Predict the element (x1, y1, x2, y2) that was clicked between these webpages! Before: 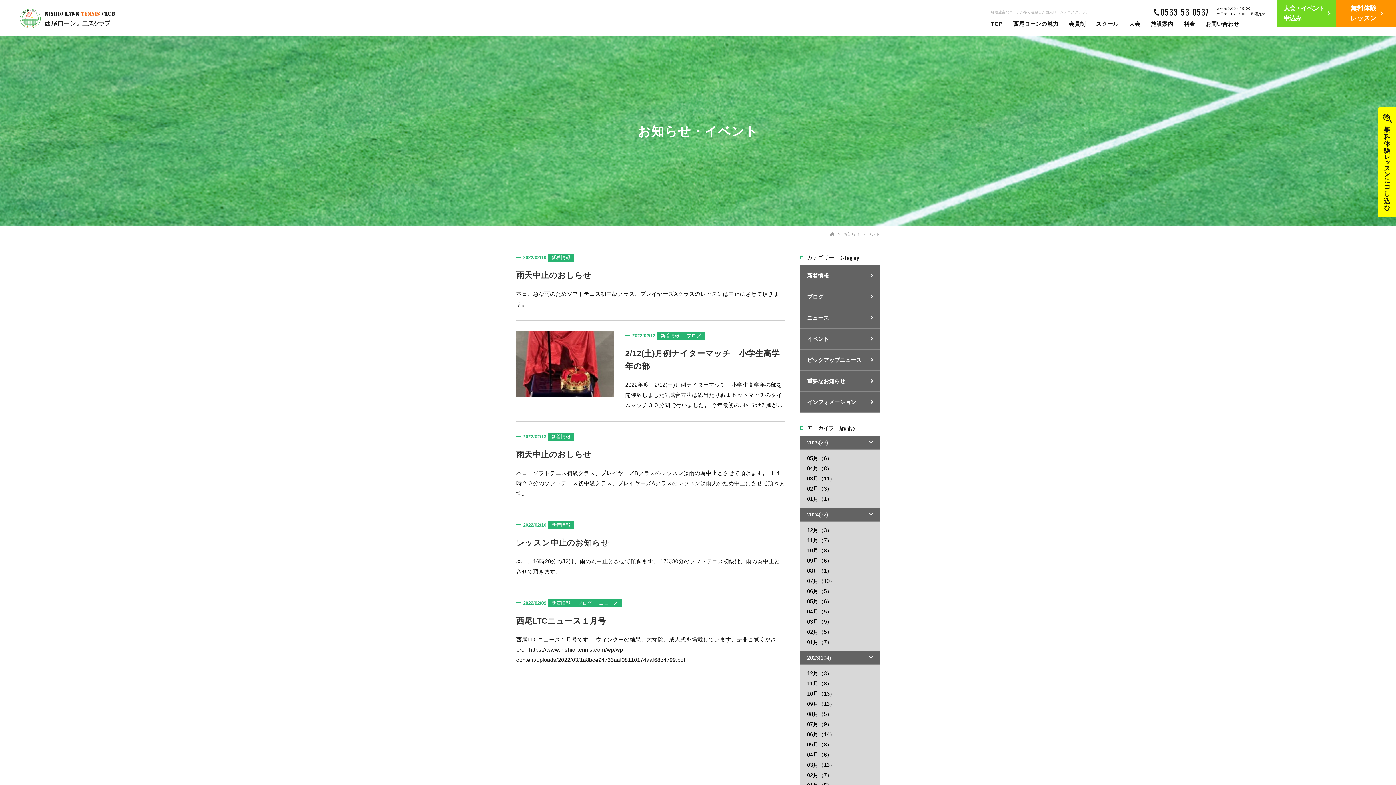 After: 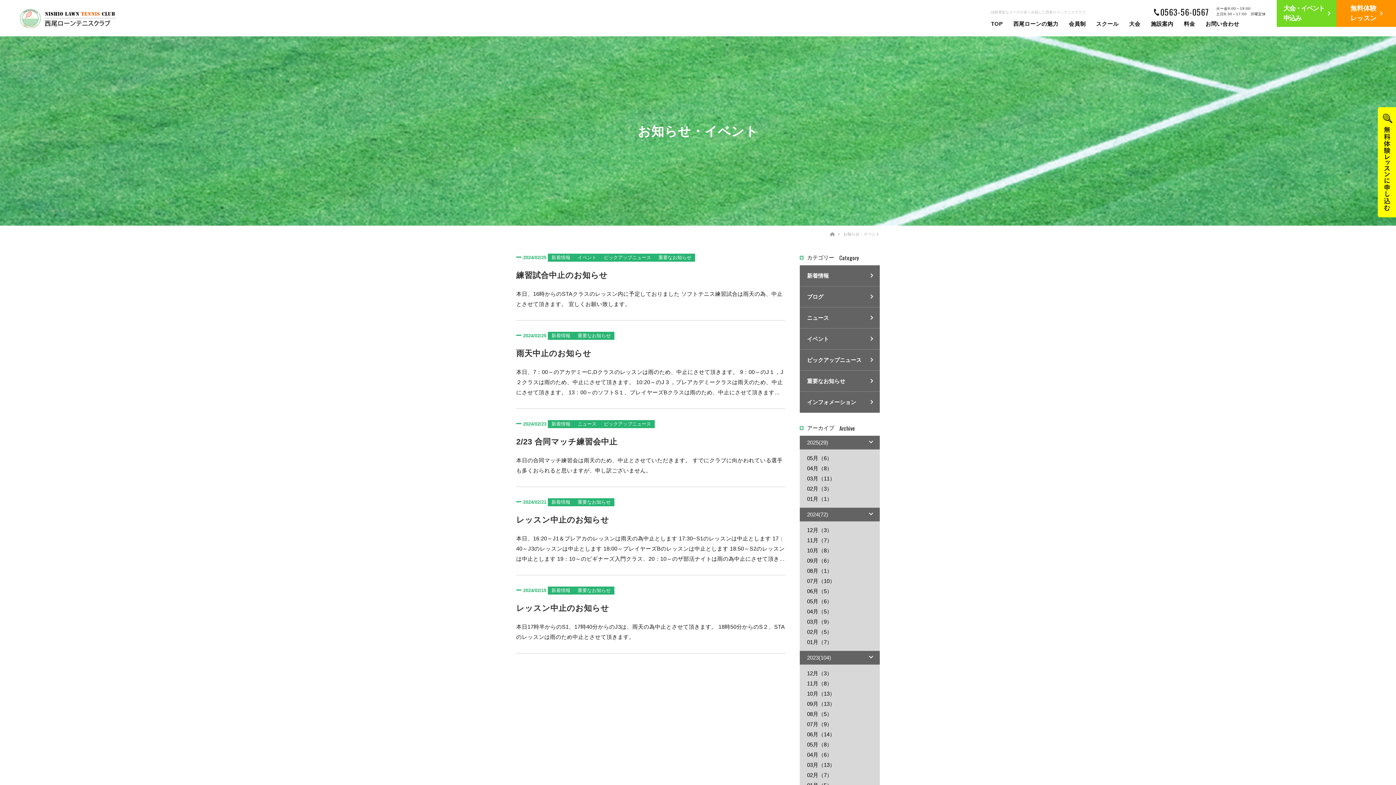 Action: bbox: (800, 627, 880, 637) label: 02月（5）